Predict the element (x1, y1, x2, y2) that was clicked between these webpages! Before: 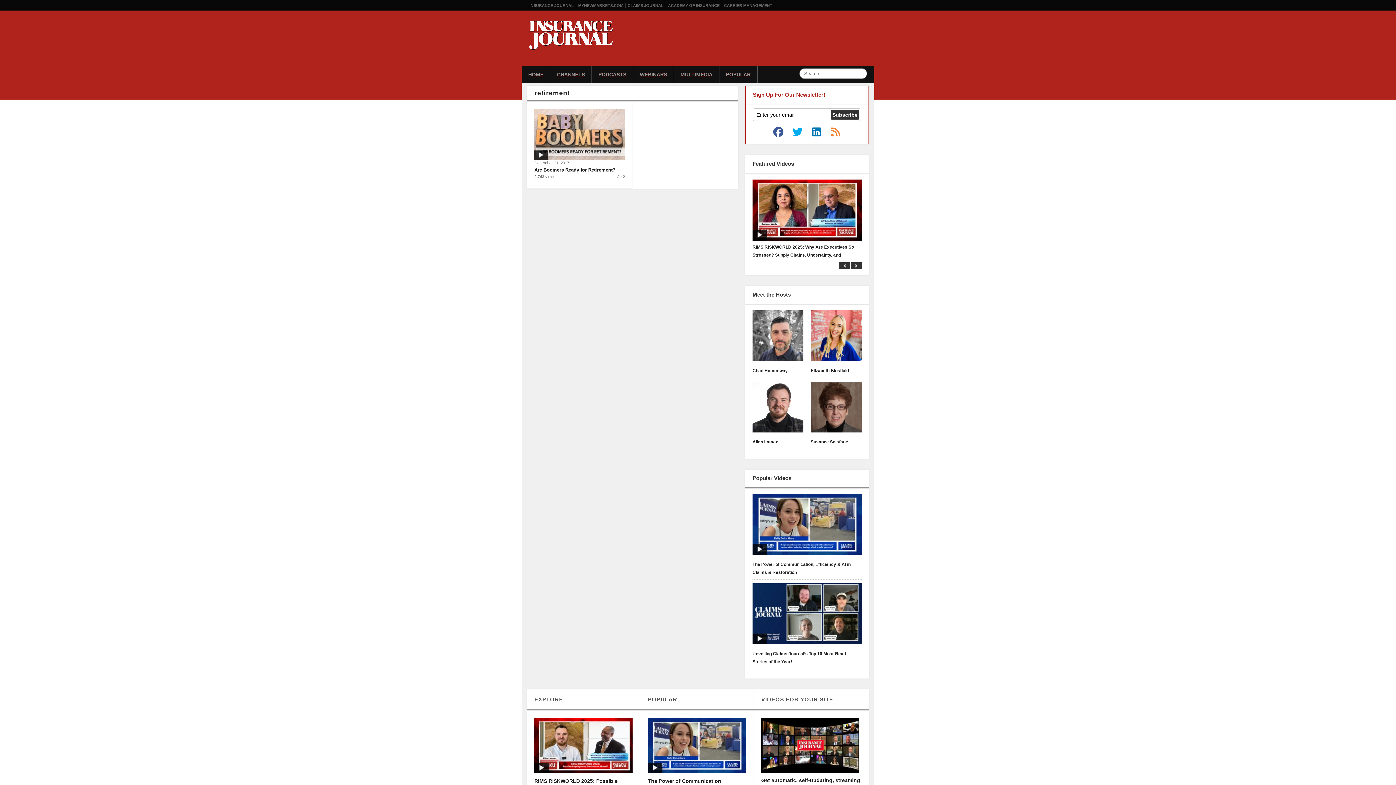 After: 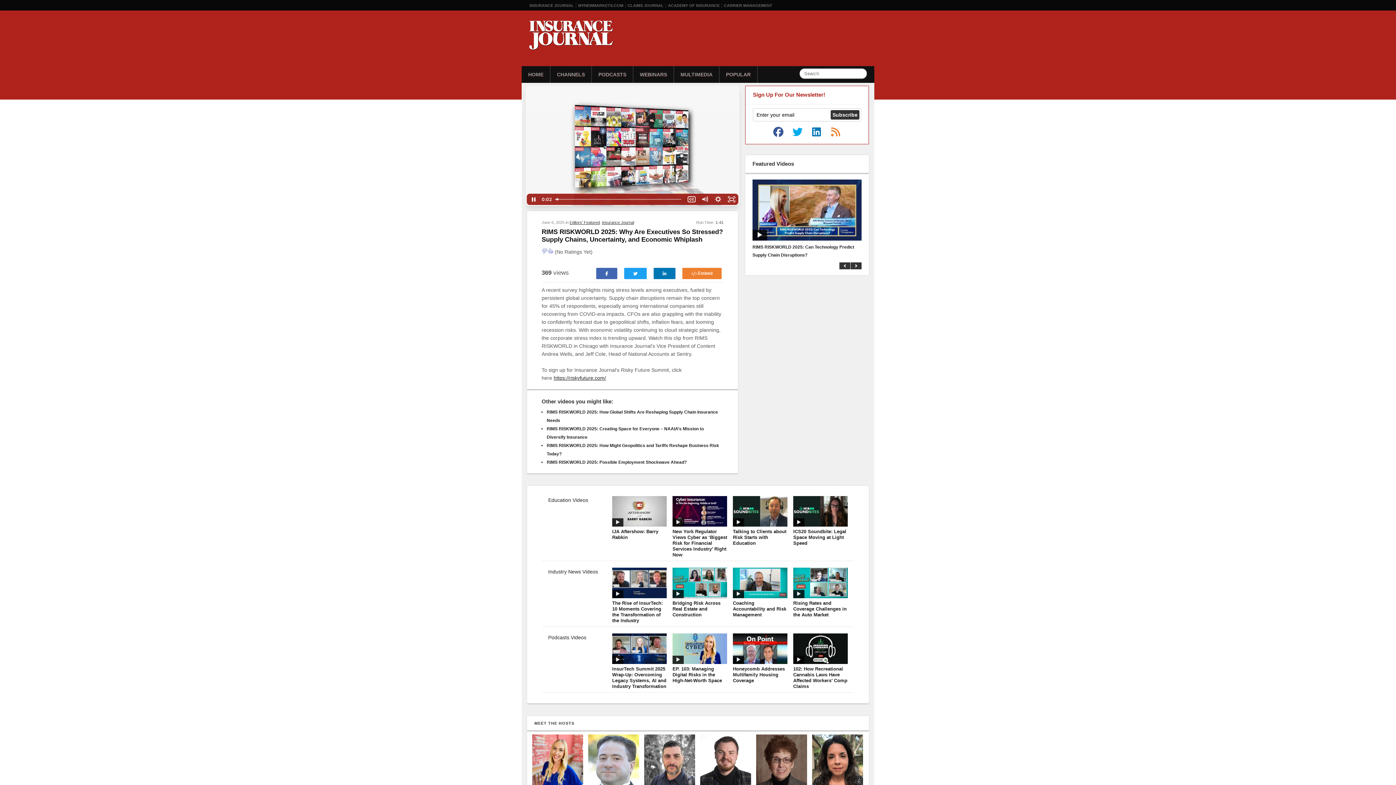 Action: bbox: (752, 243, 861, 267) label: RIMS RISKWORLD 2025: Why Are Executives So Stressed? Supply Chains, Uncertainty, and Economic Whiplash